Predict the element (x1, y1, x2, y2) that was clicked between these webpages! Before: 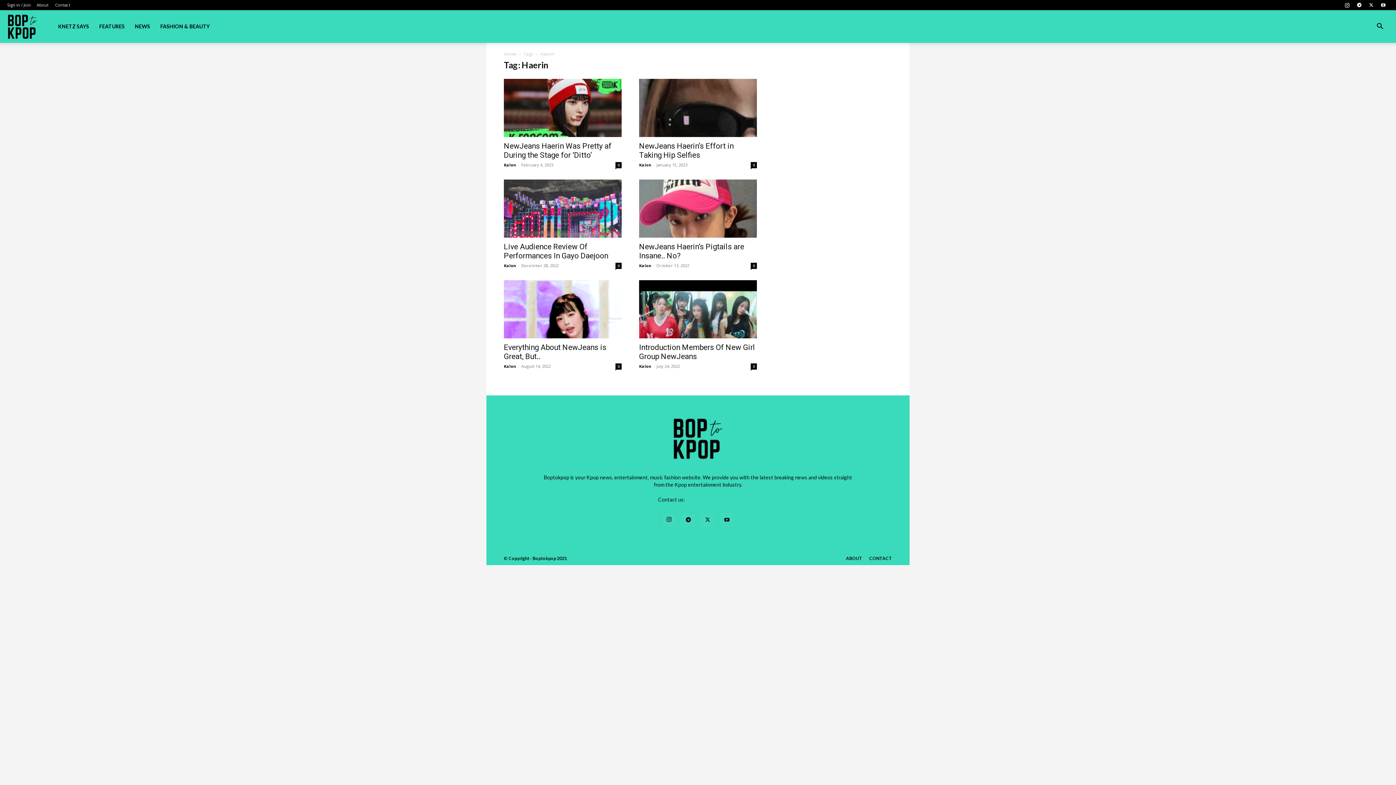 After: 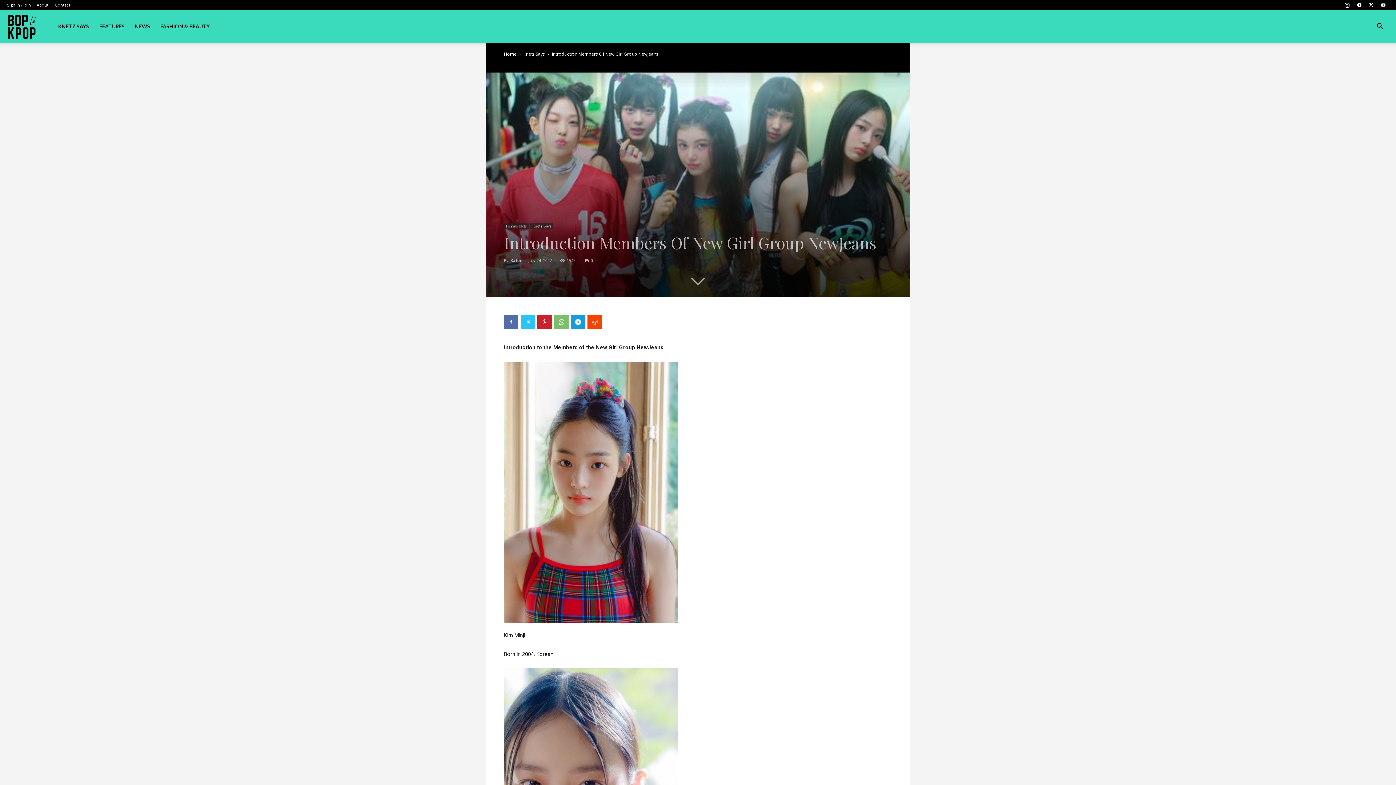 Action: label: 0 bbox: (750, 363, 757, 369)